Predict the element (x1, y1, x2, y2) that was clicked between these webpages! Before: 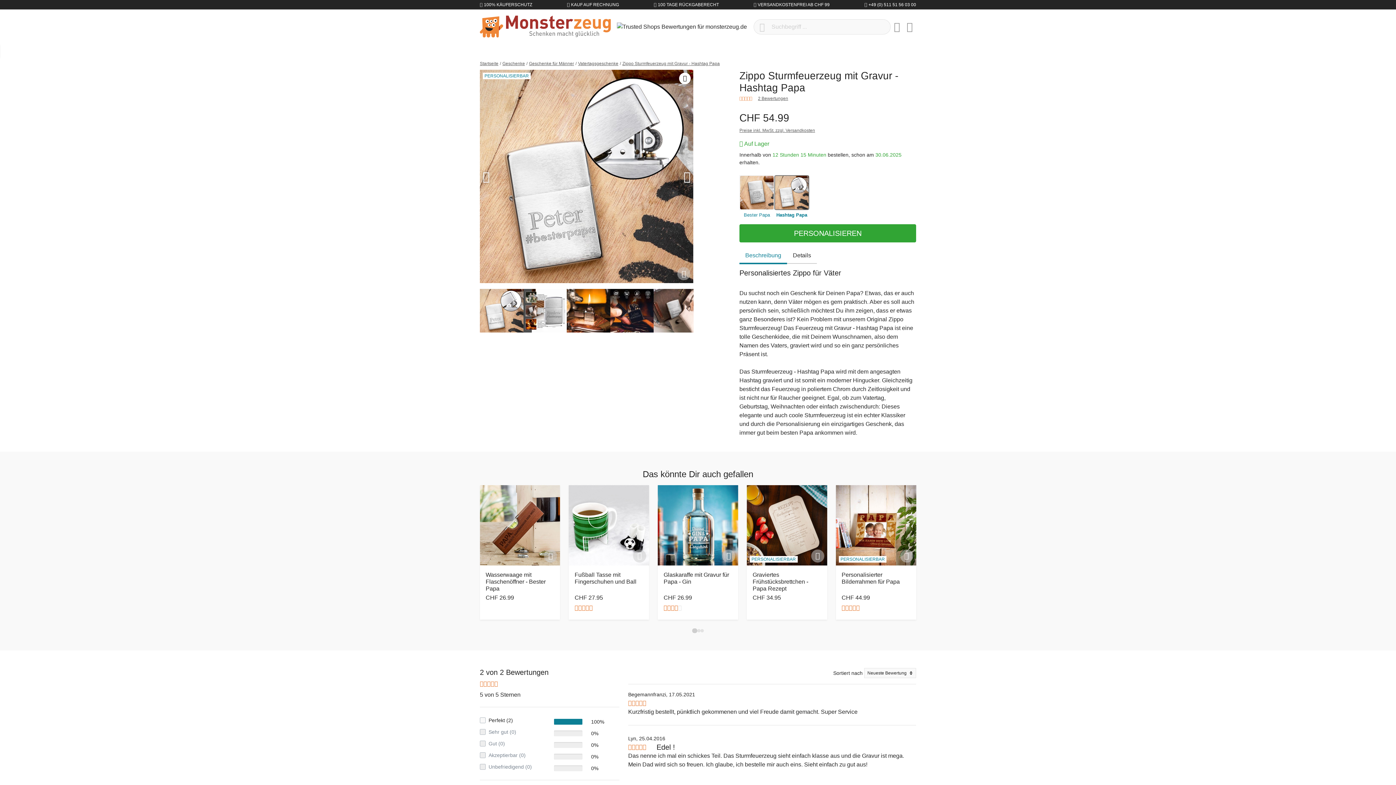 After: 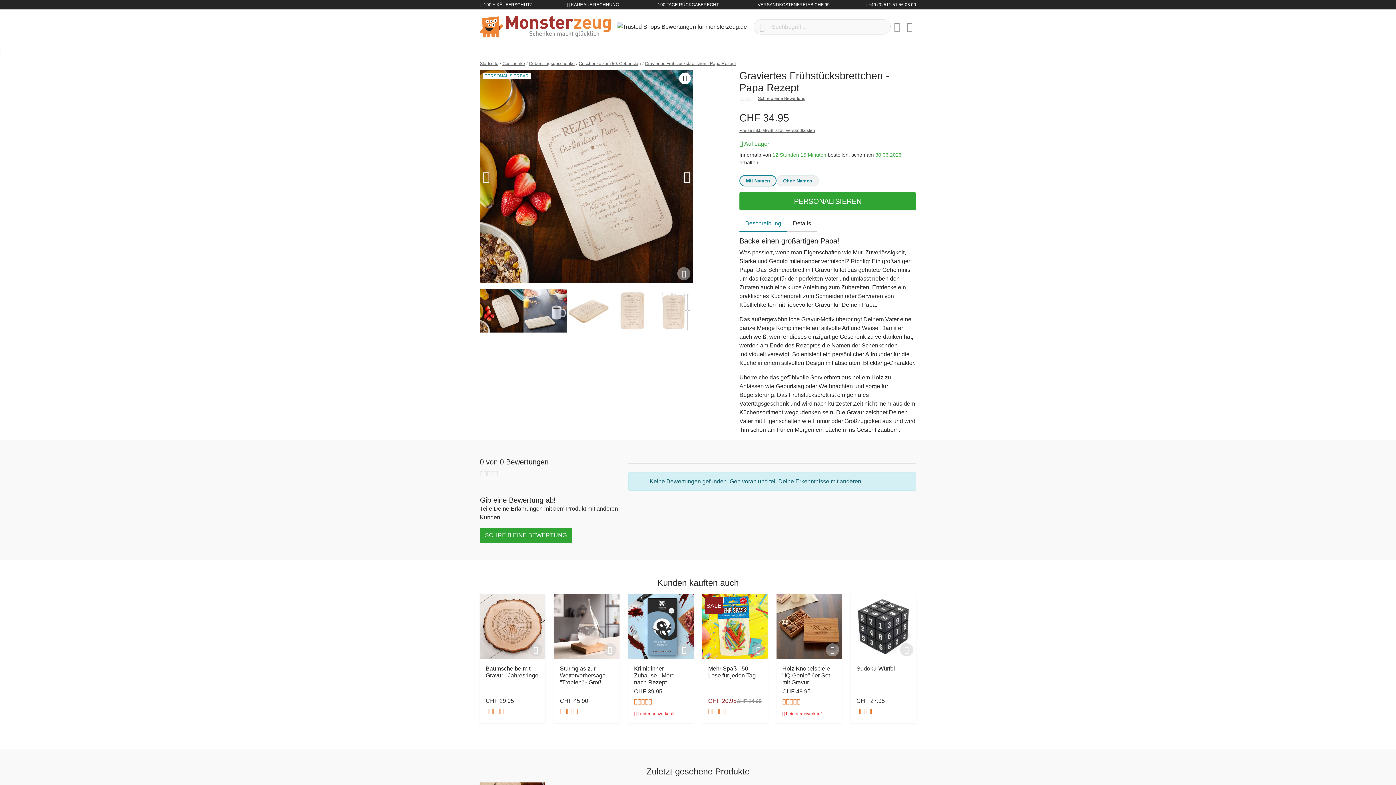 Action: label: Graviertes Frühstücksbrettchen - Papa Rezept bbox: (752, 571, 821, 592)